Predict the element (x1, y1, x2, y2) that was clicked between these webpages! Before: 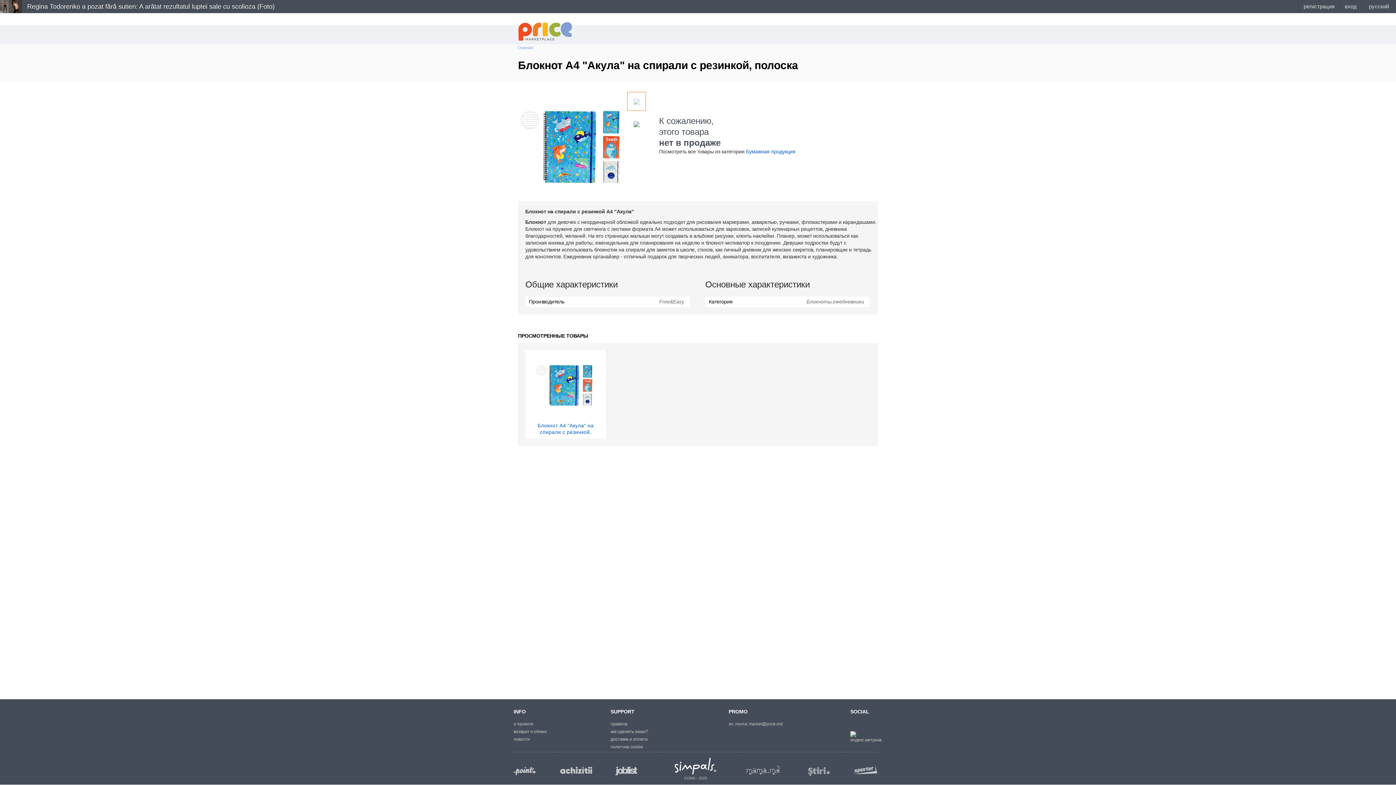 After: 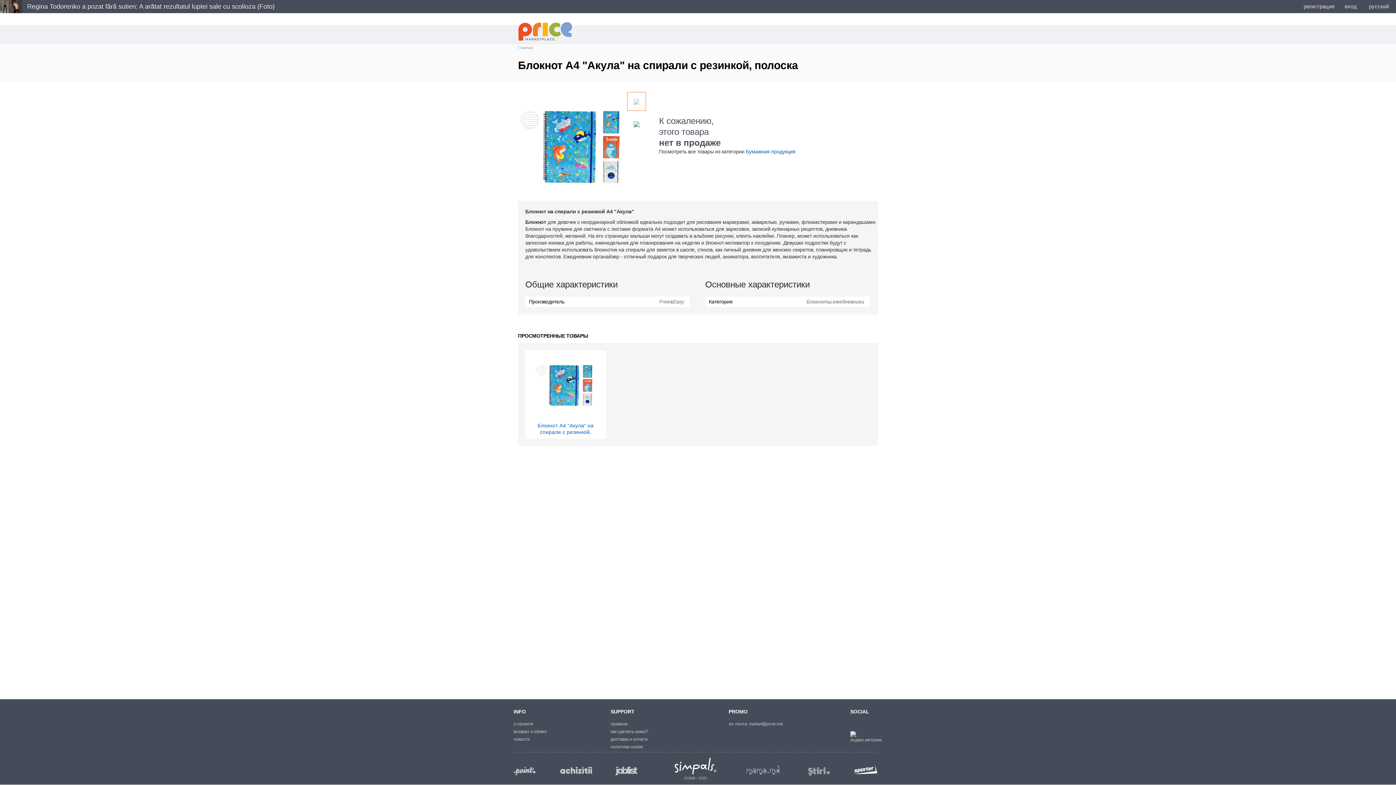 Action: bbox: (851, 765, 877, 774) label: sporter